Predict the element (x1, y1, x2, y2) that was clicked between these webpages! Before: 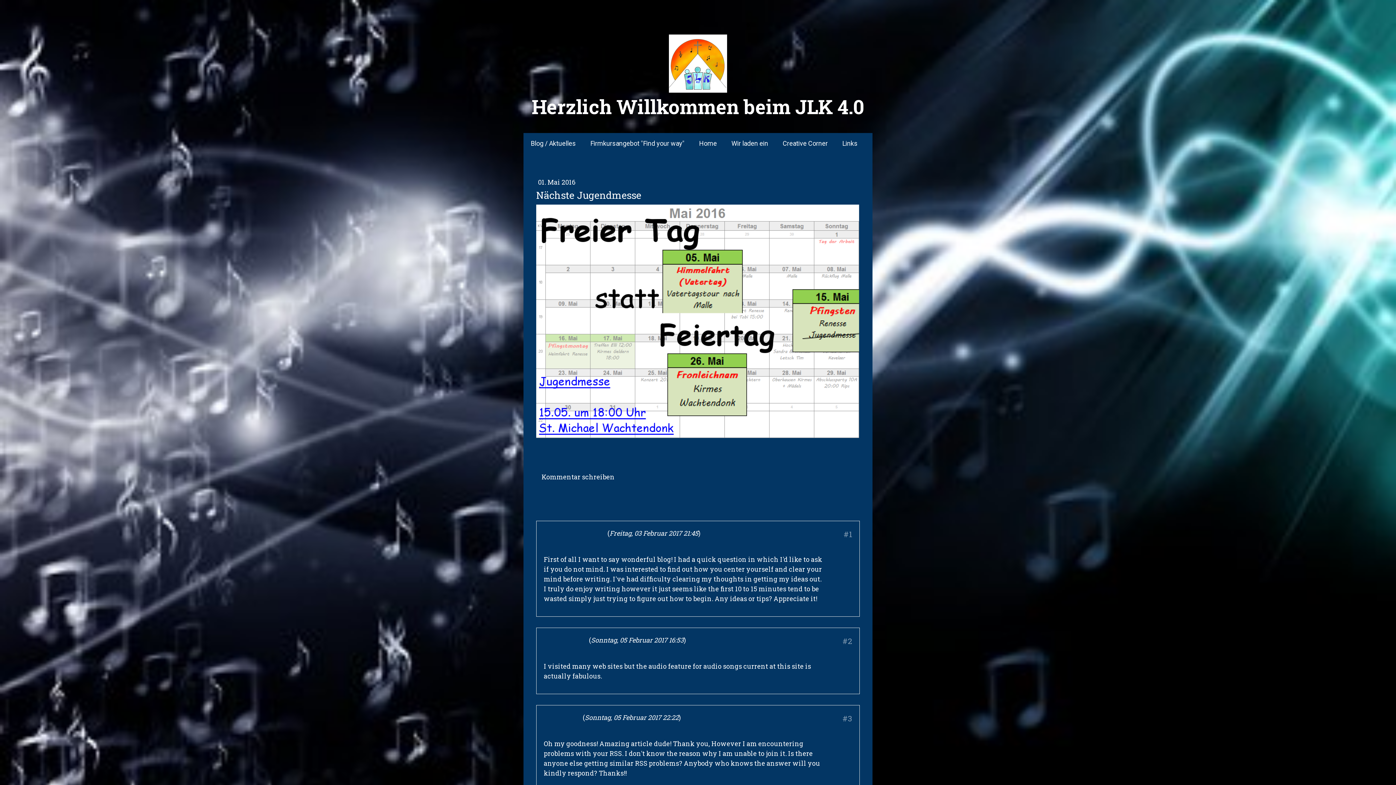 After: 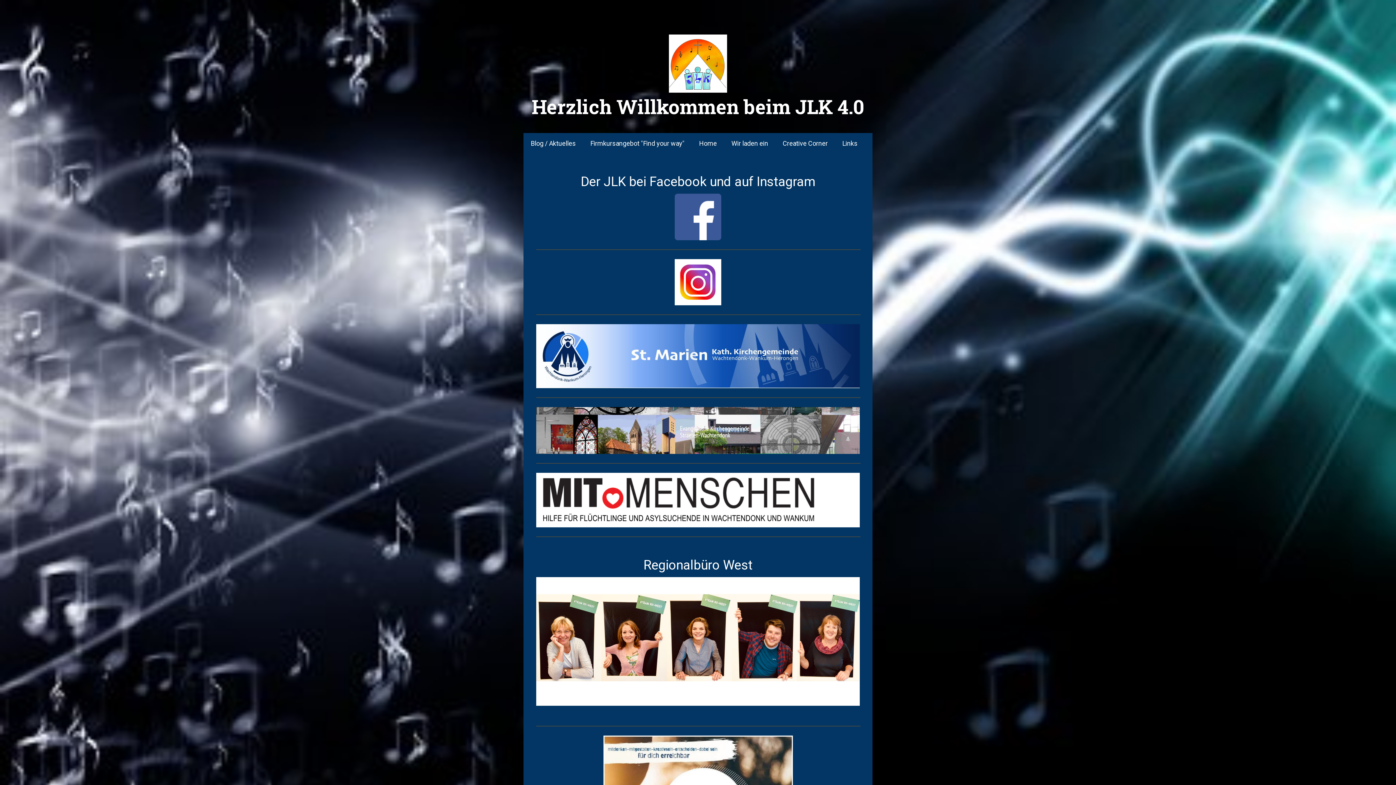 Action: label: Links bbox: (835, 133, 865, 153)